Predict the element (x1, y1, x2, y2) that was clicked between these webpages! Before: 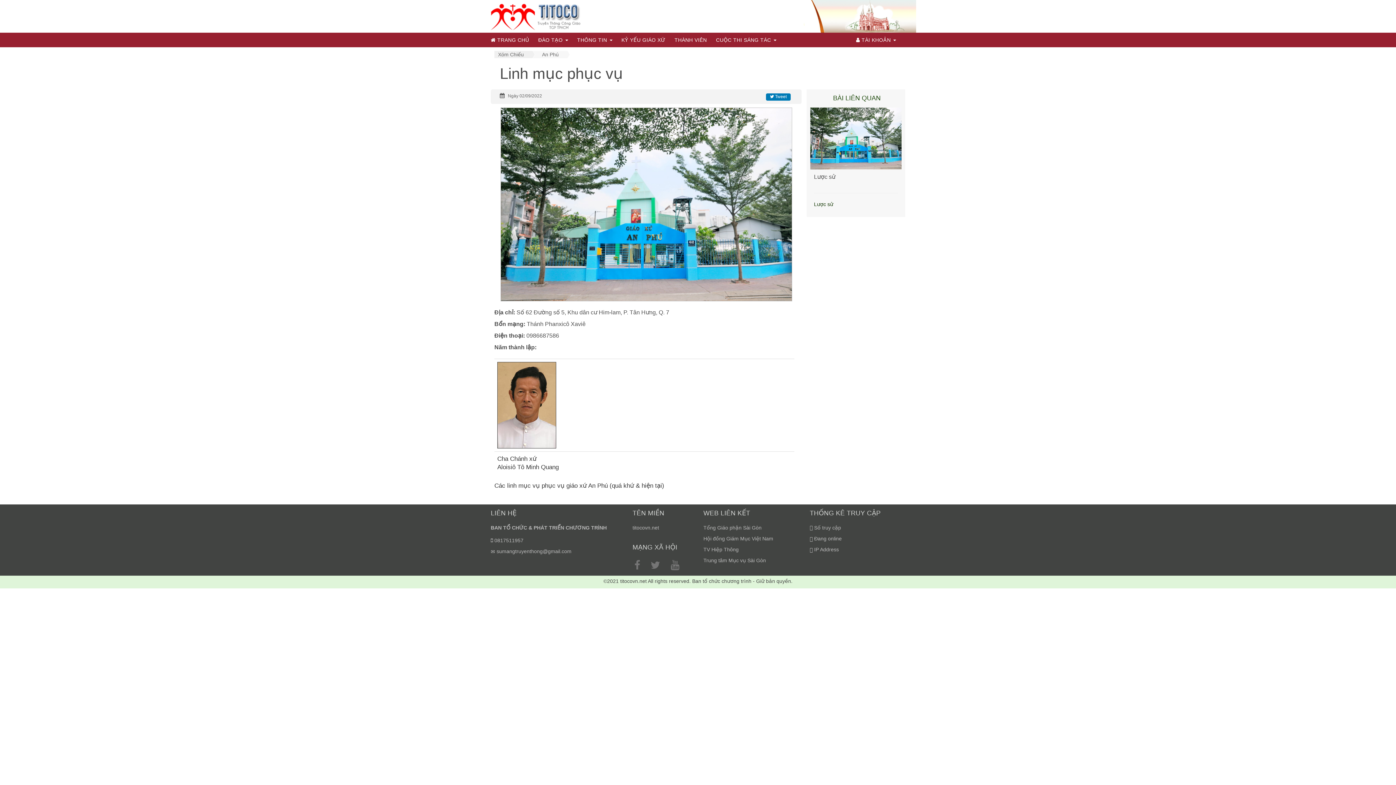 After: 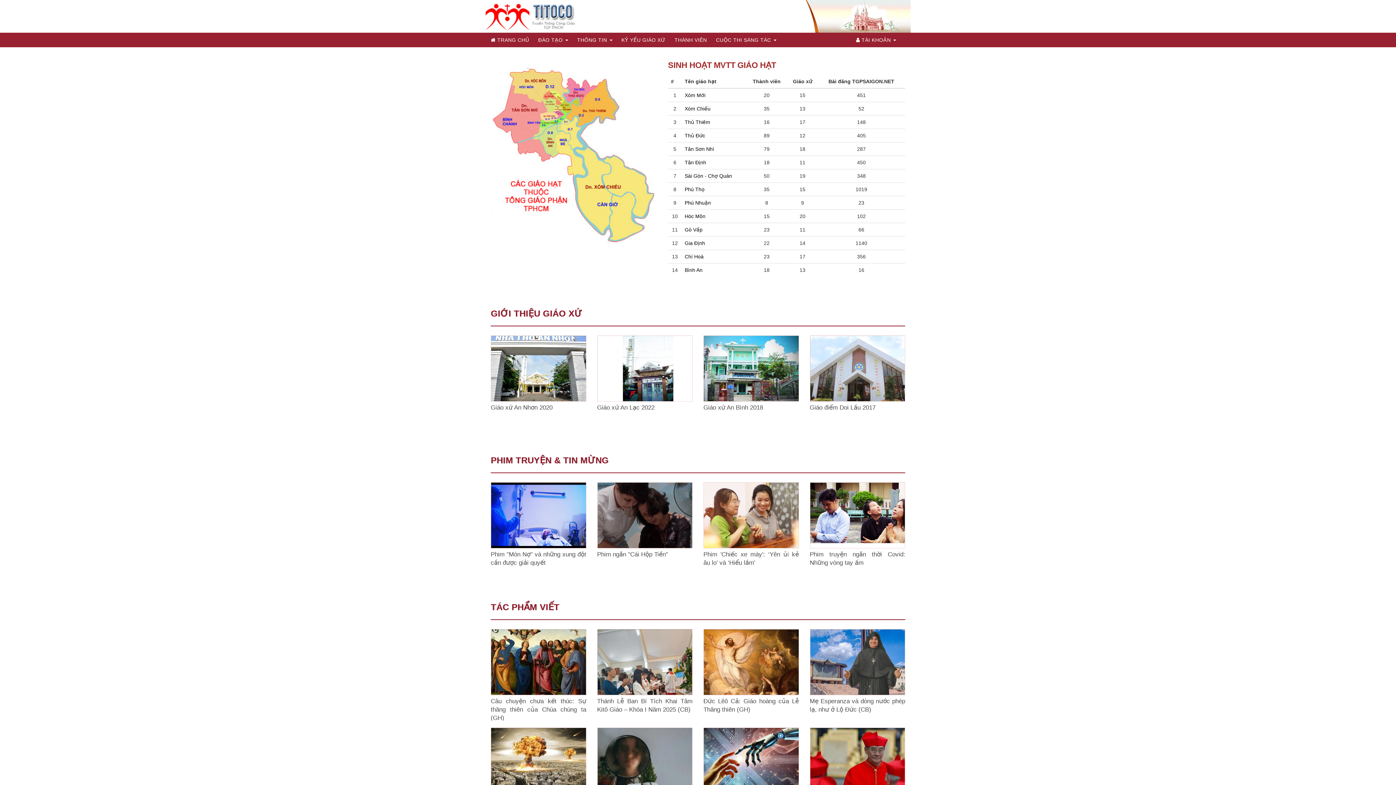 Action: bbox: (490, 12, 585, 18)